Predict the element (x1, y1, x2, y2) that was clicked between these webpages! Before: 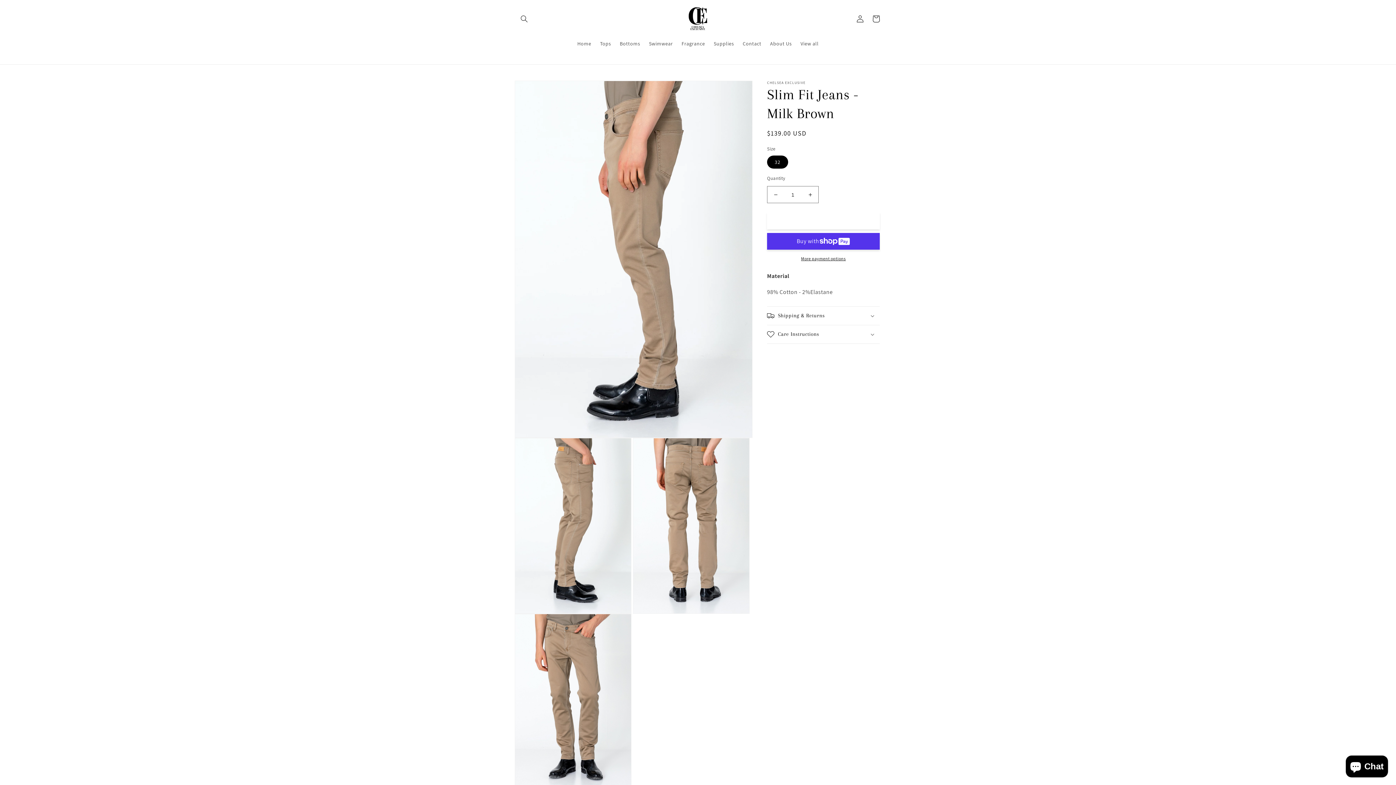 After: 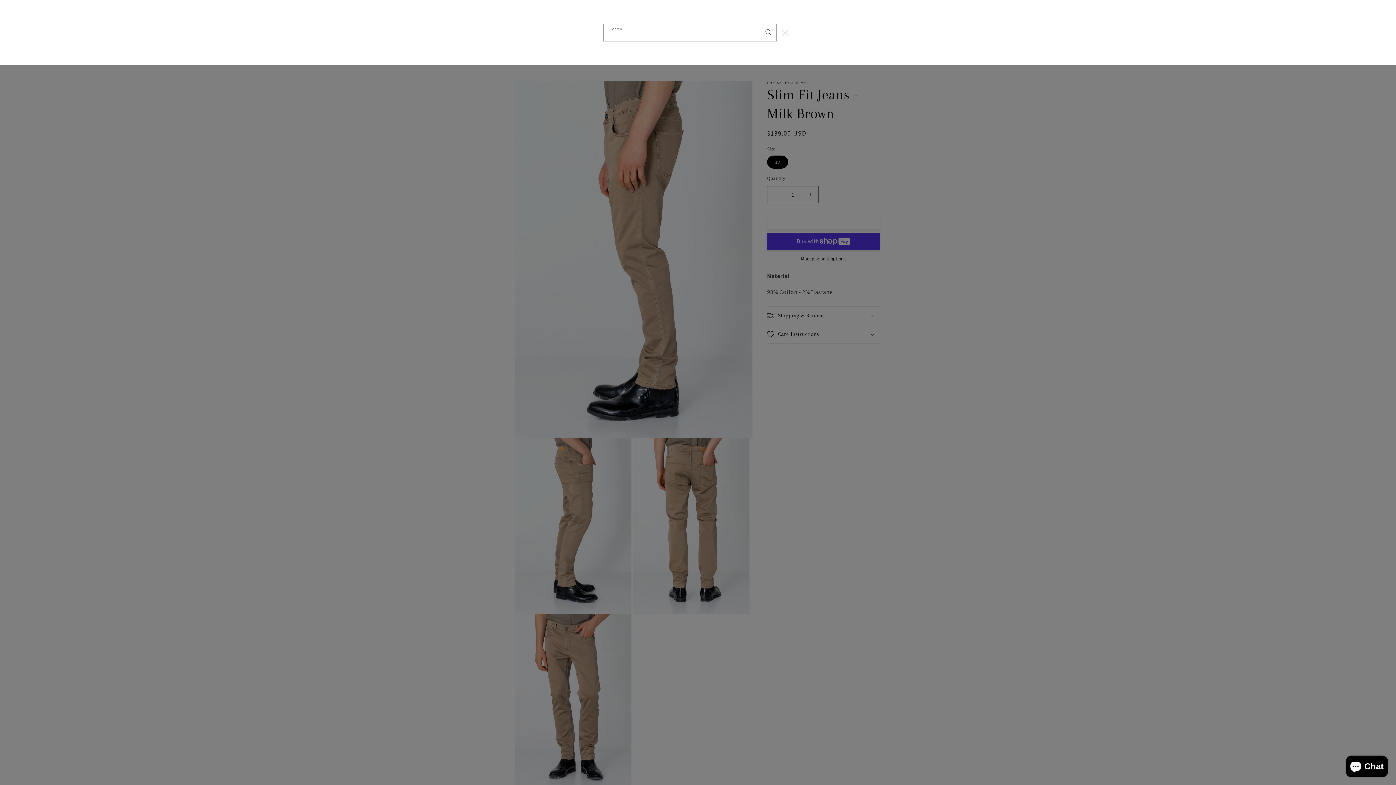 Action: label: Search bbox: (516, 10, 532, 26)